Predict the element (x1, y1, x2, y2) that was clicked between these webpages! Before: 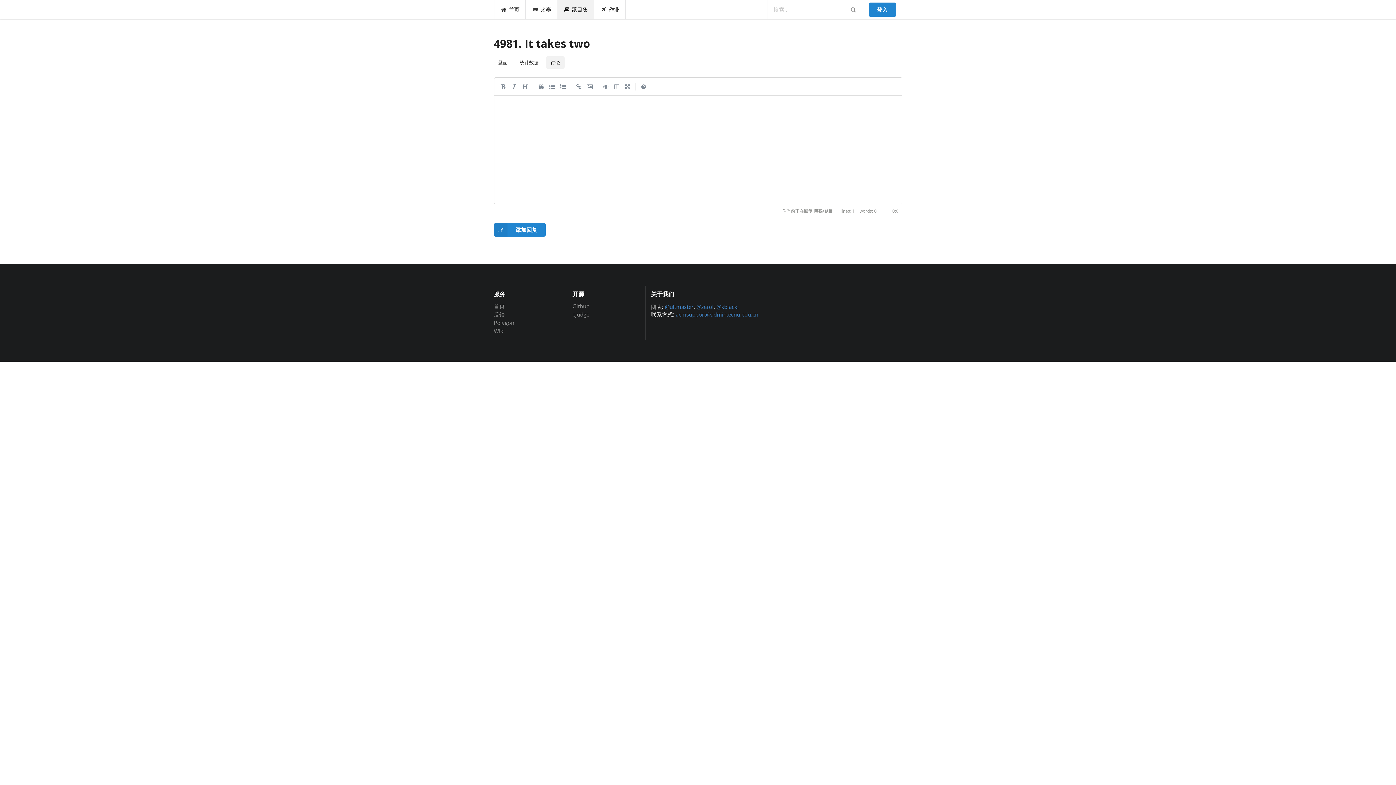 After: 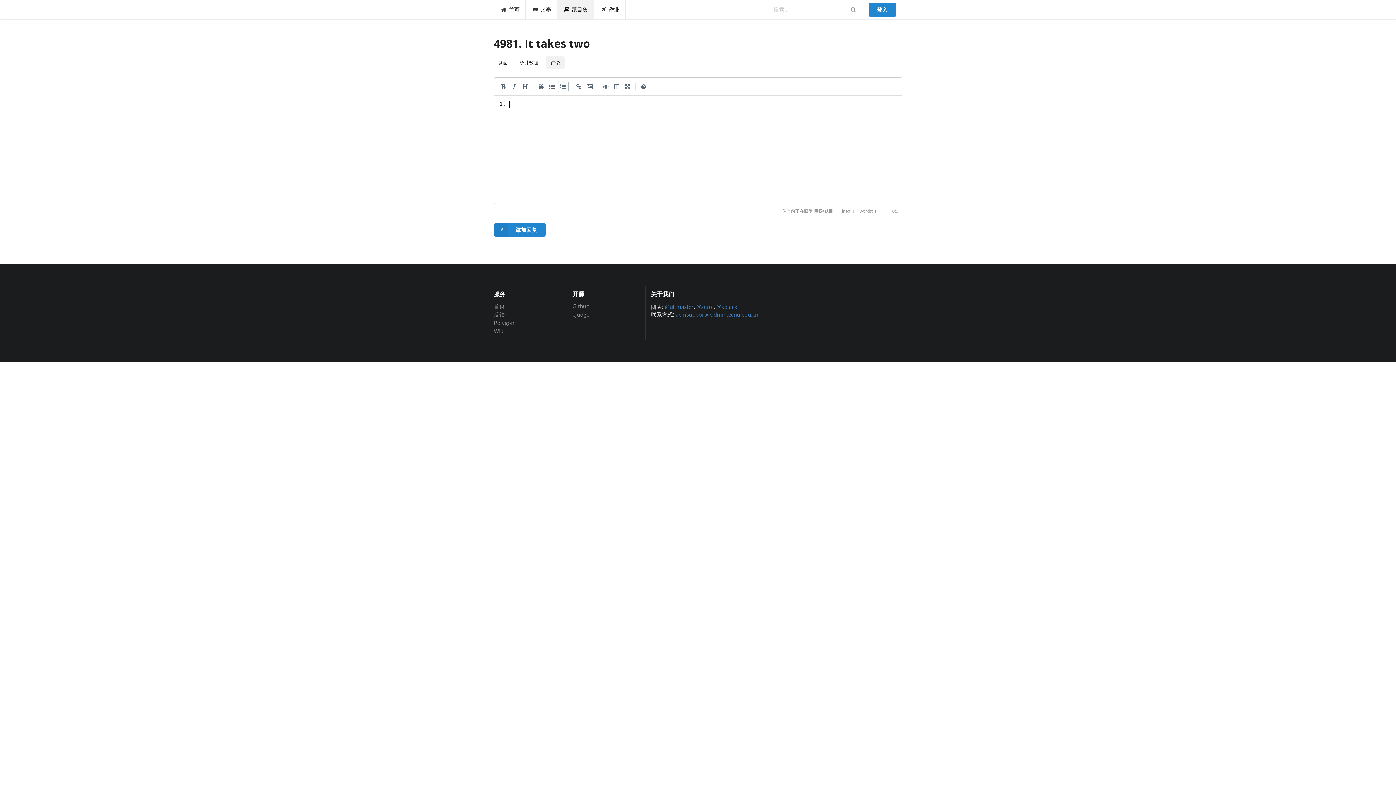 Action: bbox: (557, 81, 568, 92)